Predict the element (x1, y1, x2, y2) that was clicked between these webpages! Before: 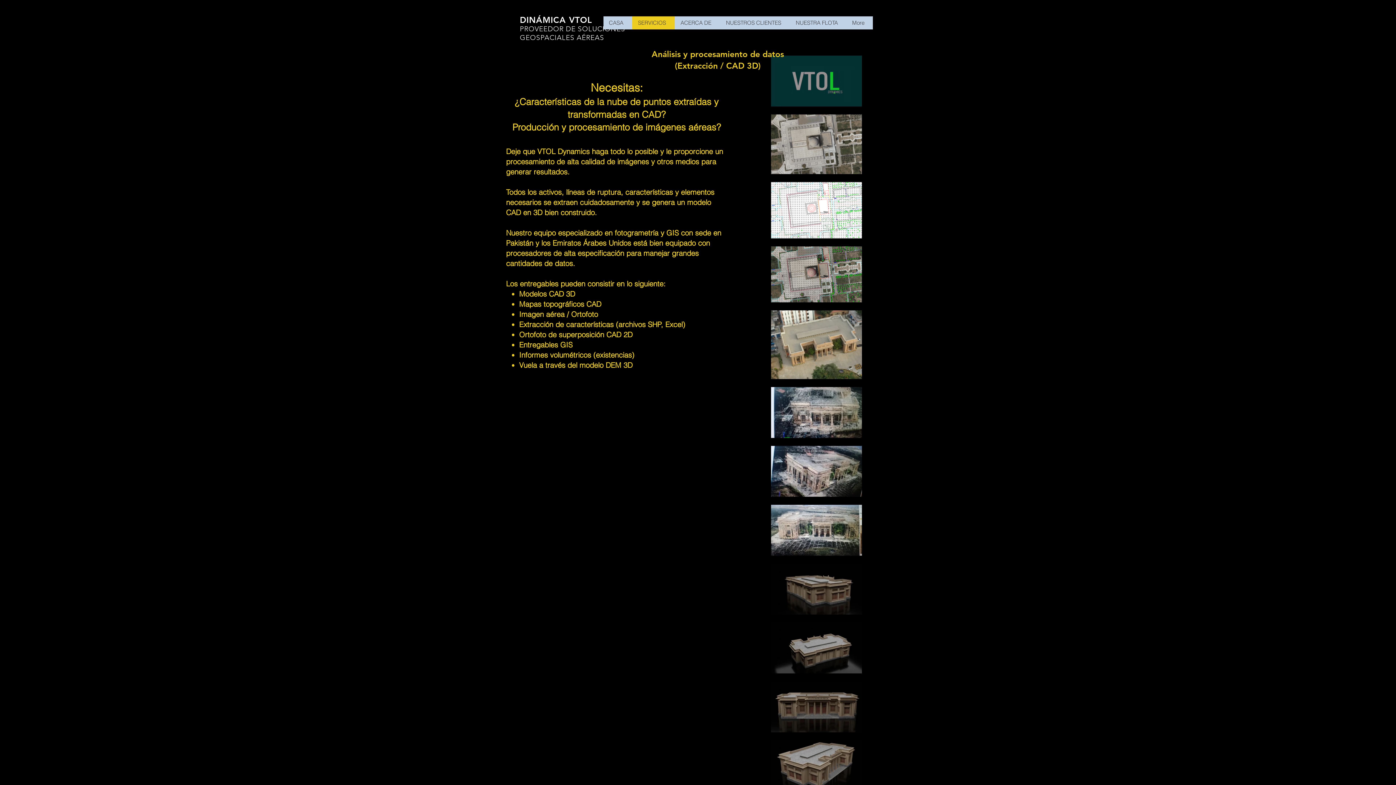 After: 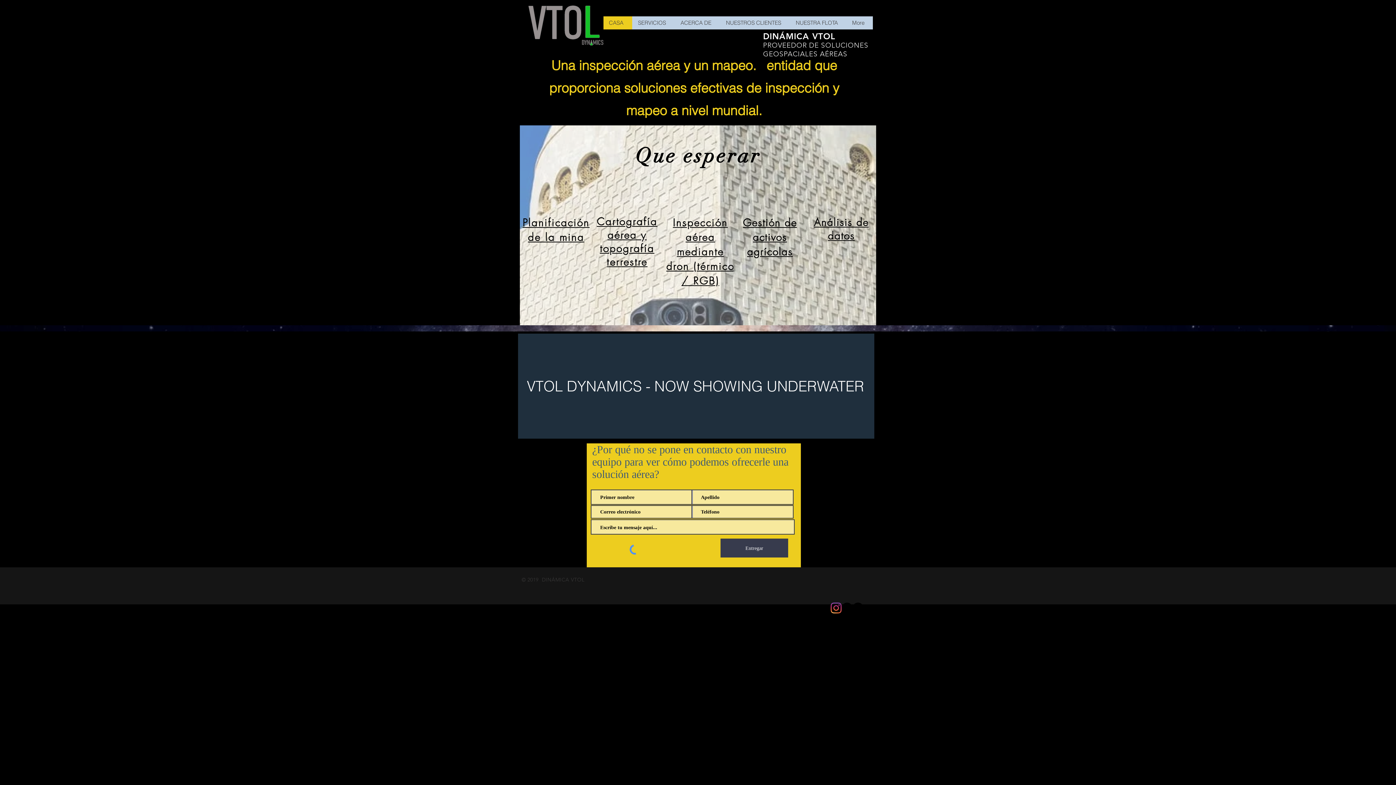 Action: label: CASA bbox: (603, 16, 632, 29)